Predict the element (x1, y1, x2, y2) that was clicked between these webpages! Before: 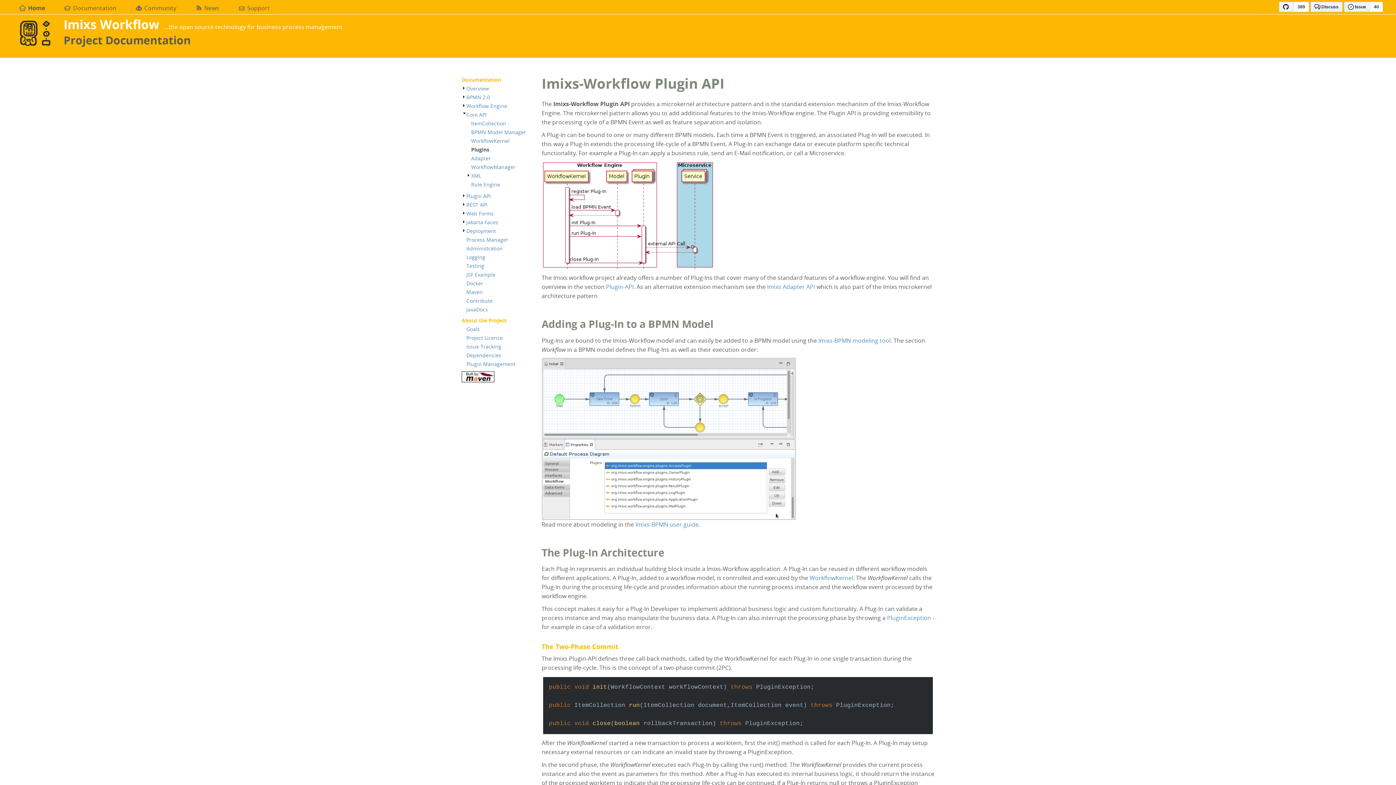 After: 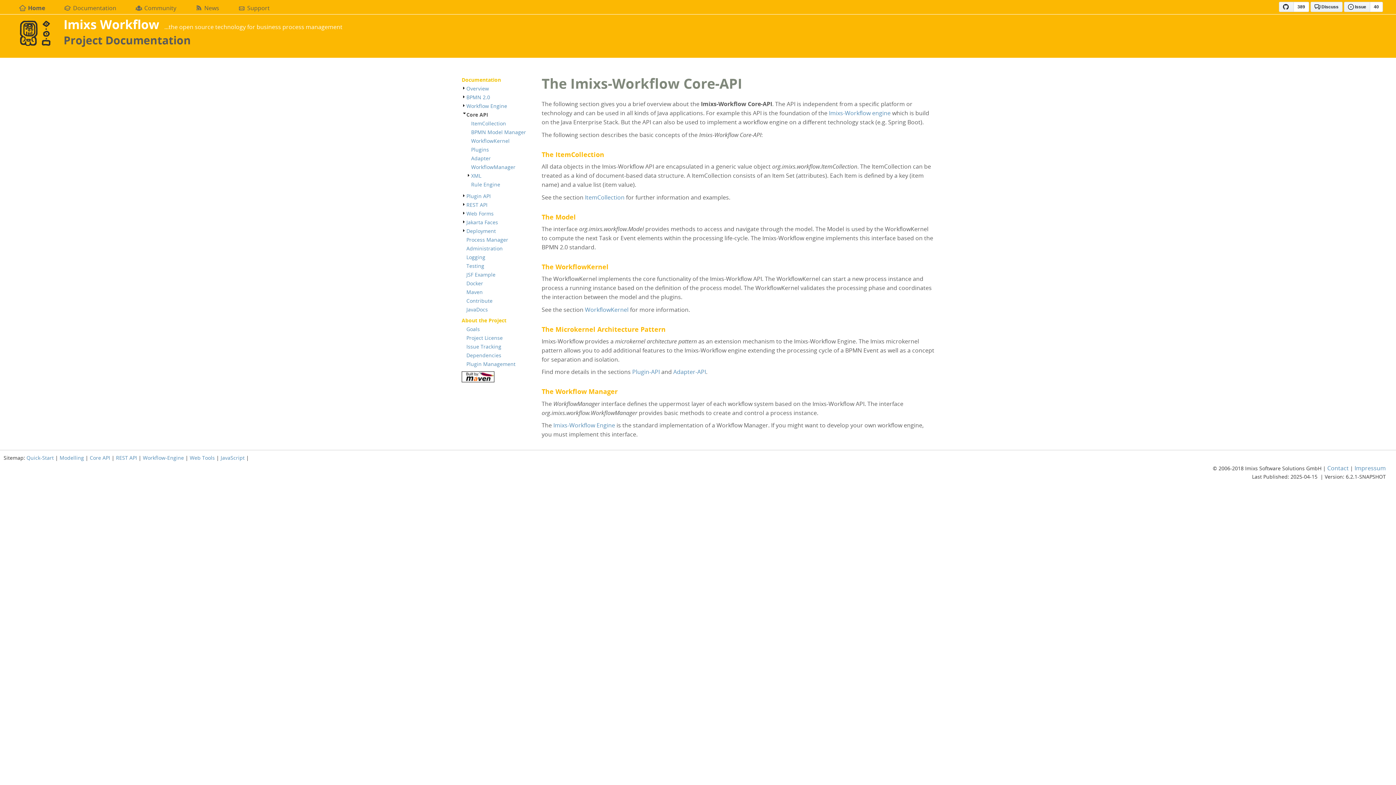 Action: bbox: (466, 111, 486, 118) label: Core API